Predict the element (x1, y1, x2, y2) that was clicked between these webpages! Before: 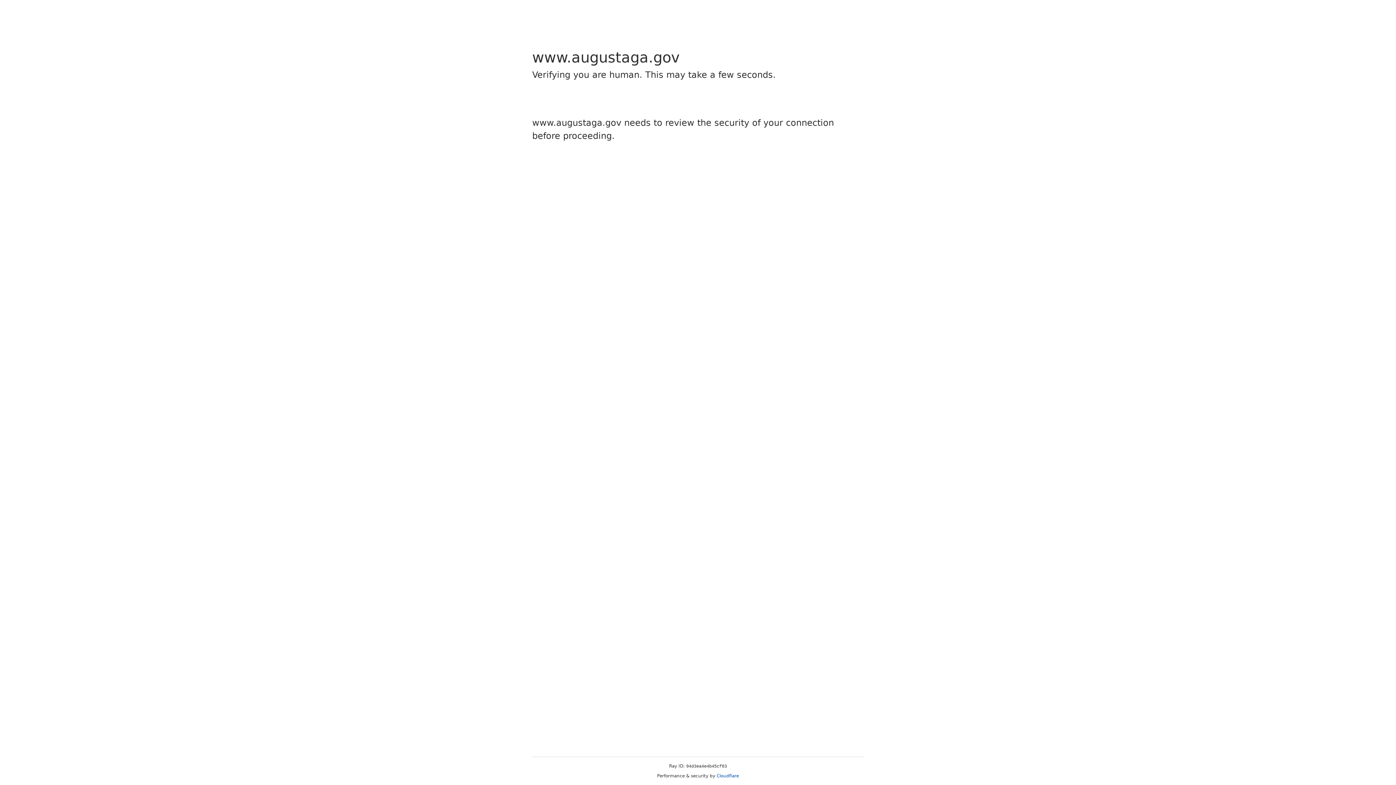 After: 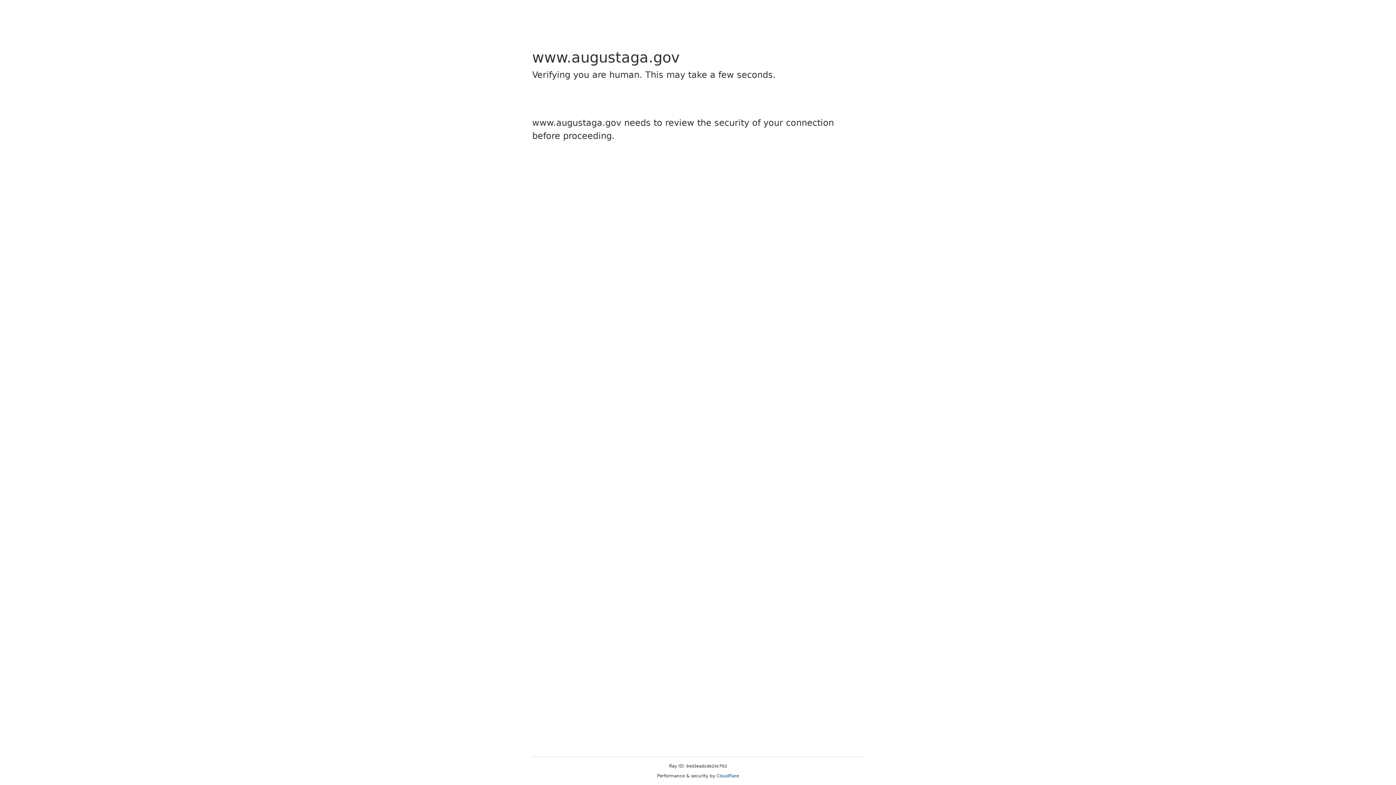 Action: bbox: (716, 773, 739, 778) label: Cloudflare